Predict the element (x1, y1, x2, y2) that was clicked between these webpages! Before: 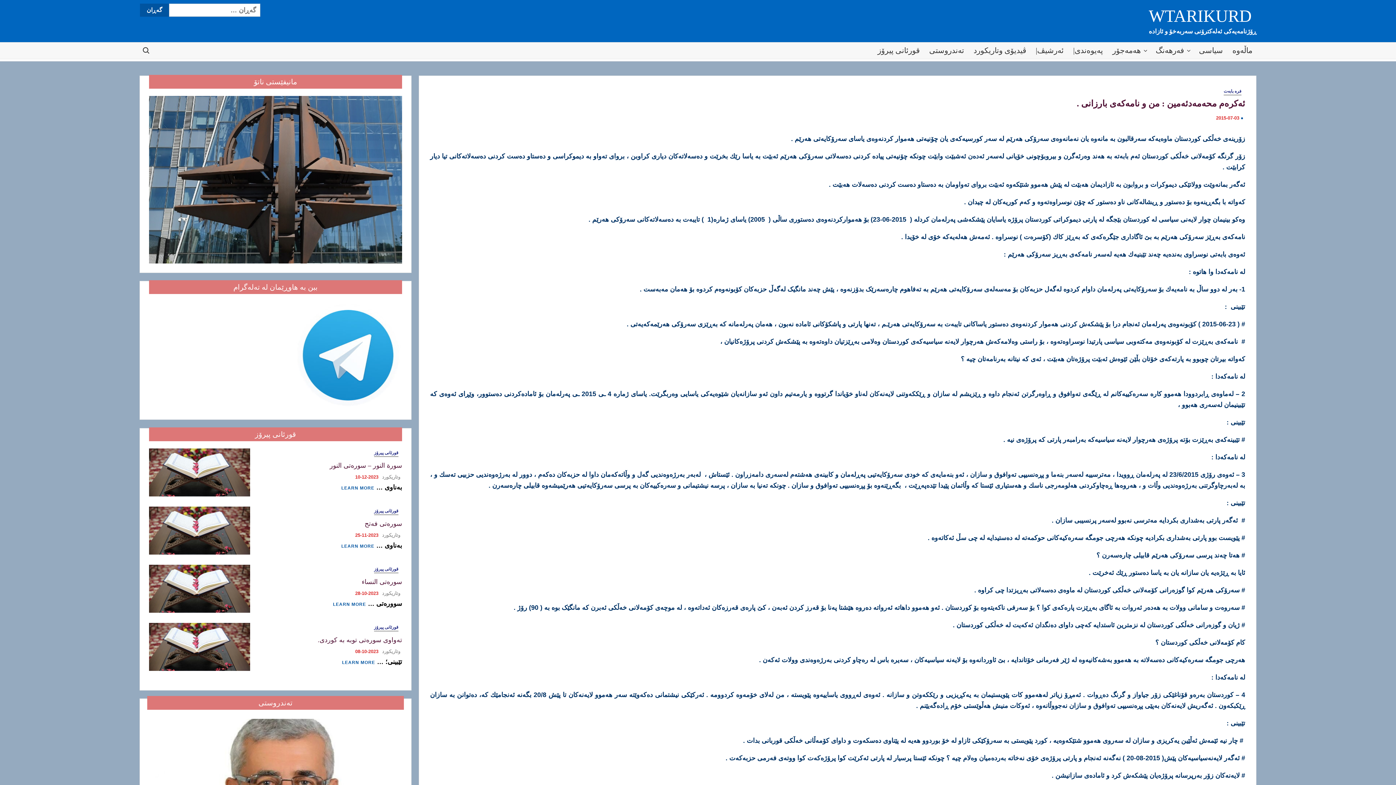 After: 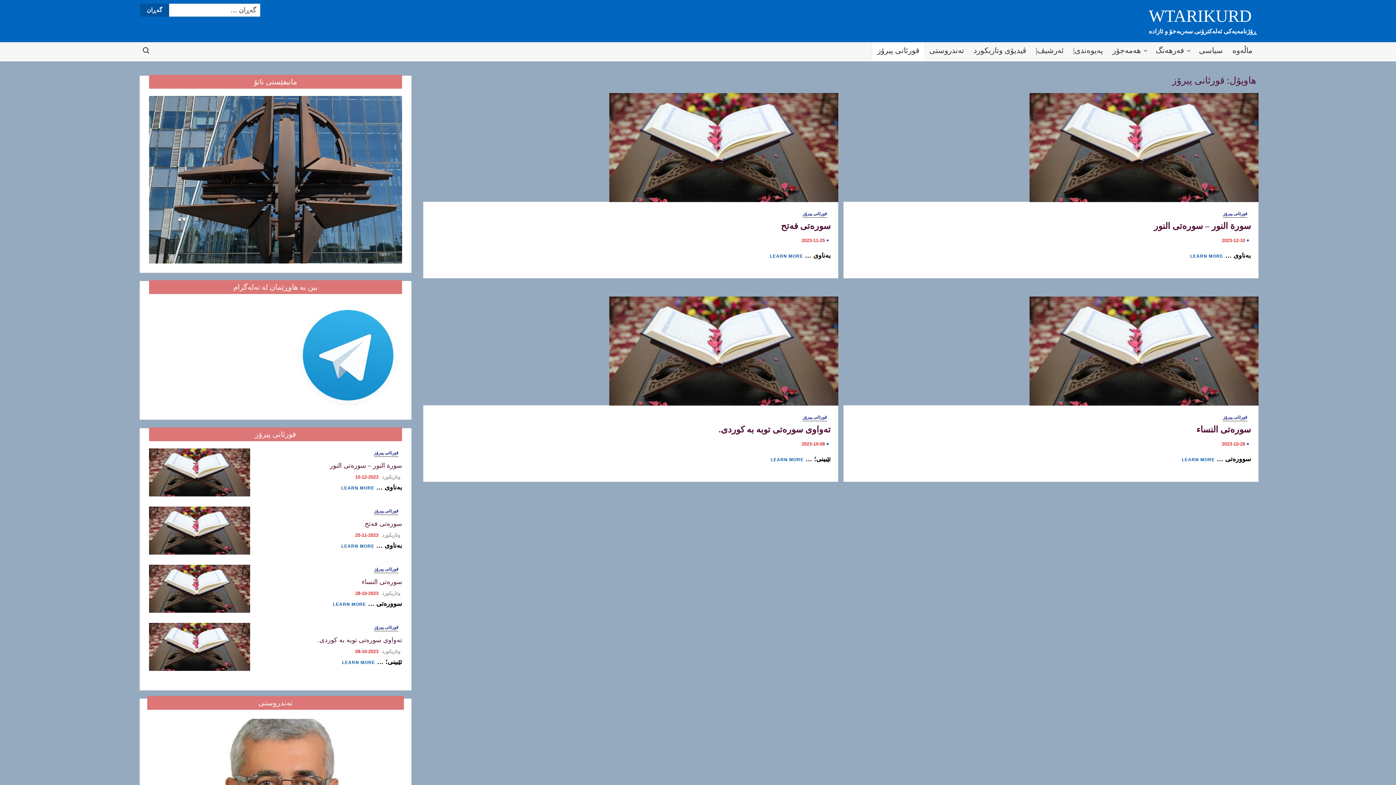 Action: label: قورئانی پیرۆز bbox: (374, 507, 398, 515)